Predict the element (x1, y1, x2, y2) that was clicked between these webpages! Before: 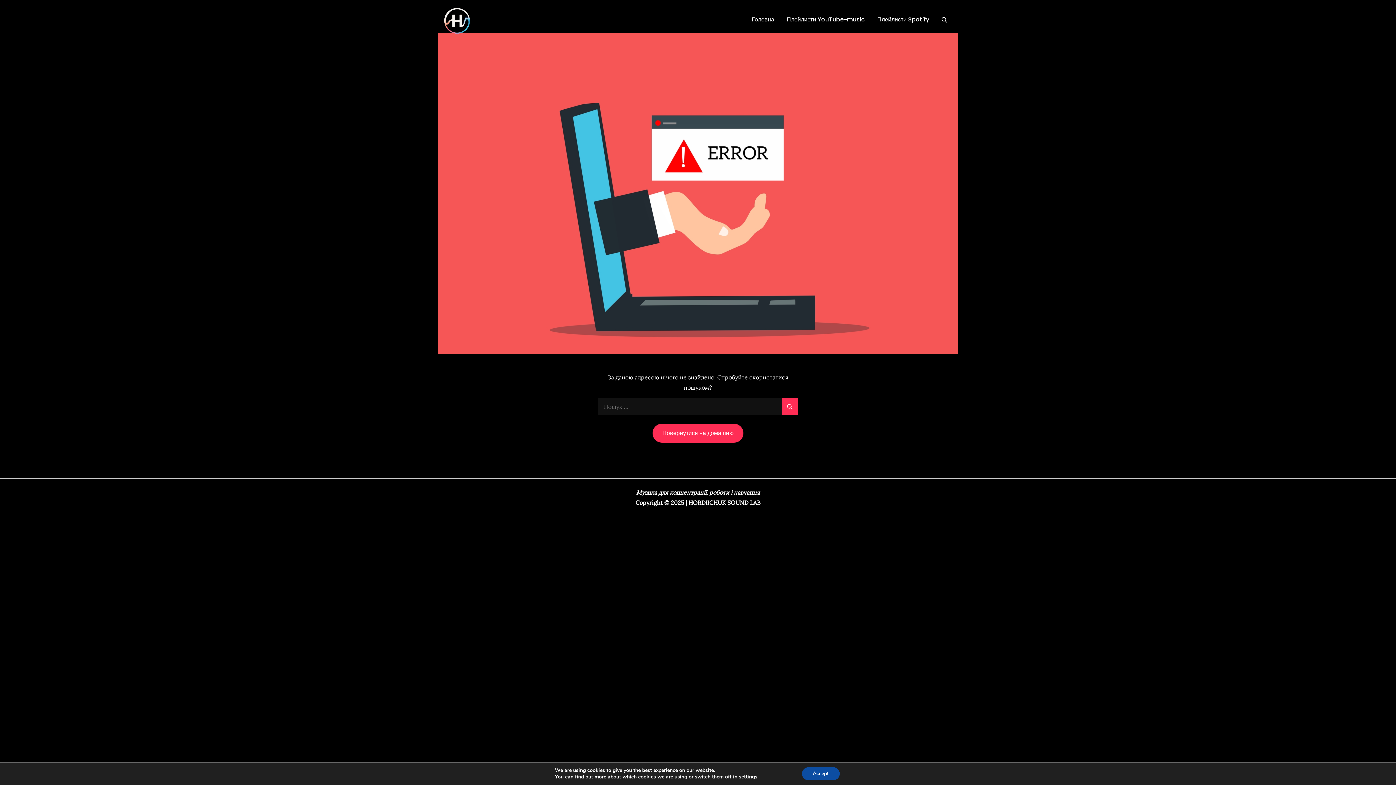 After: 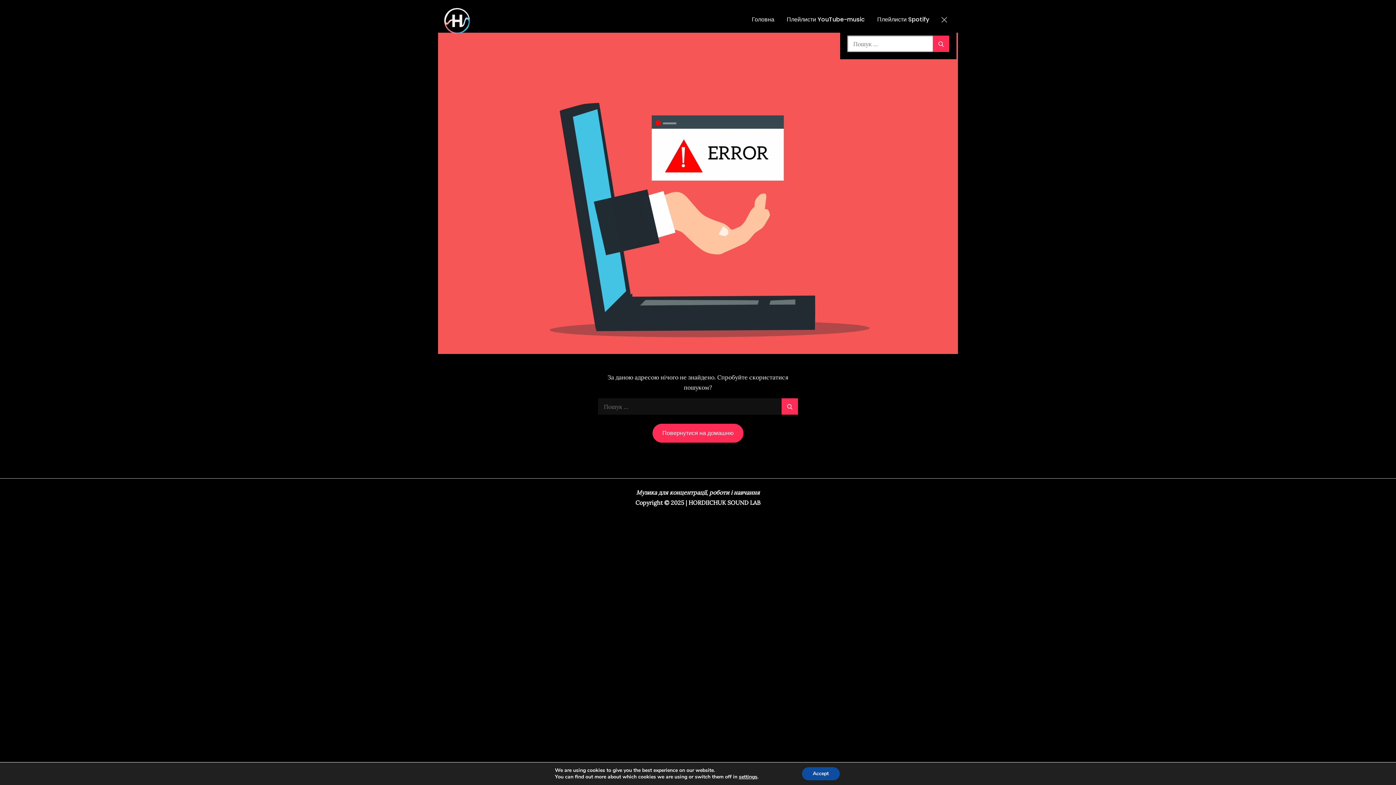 Action: bbox: (941, 10, 947, 28)